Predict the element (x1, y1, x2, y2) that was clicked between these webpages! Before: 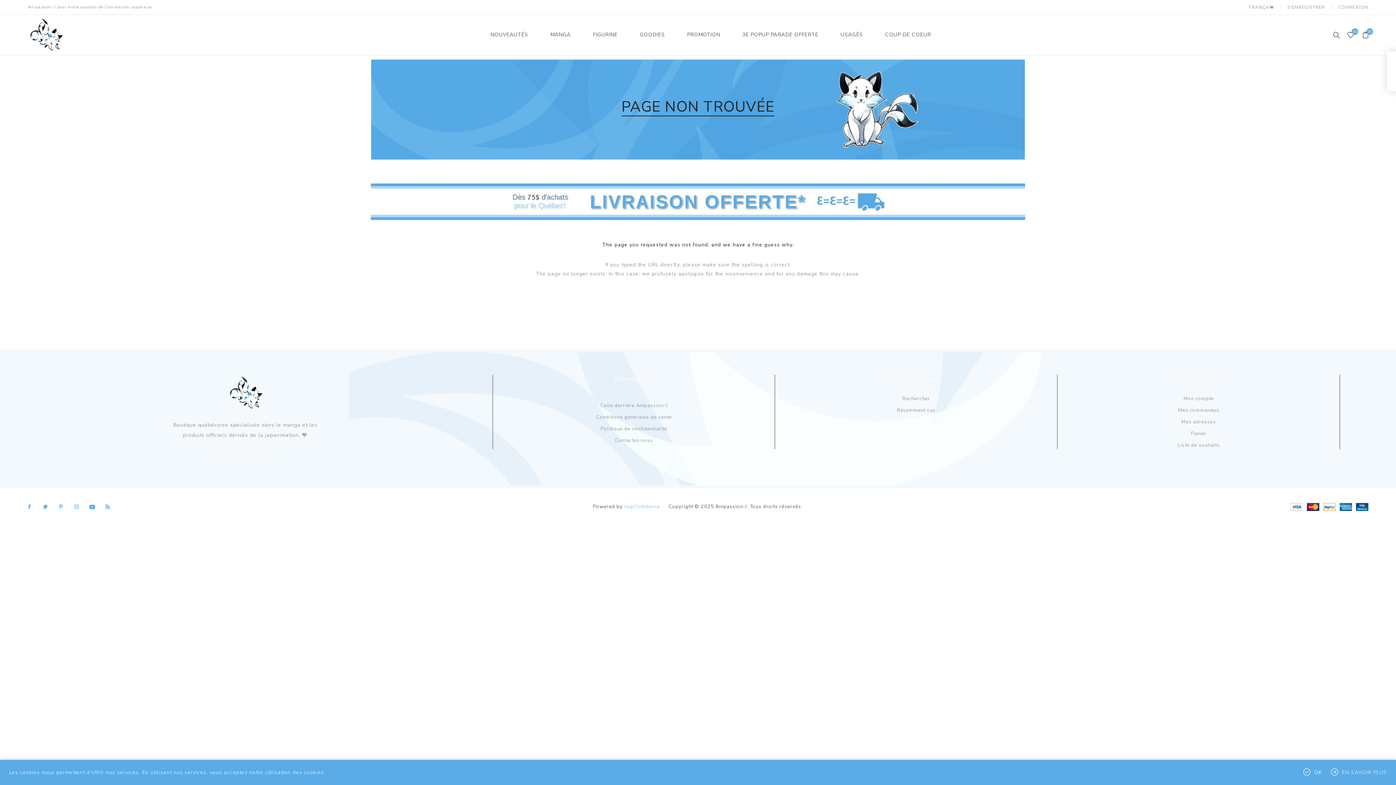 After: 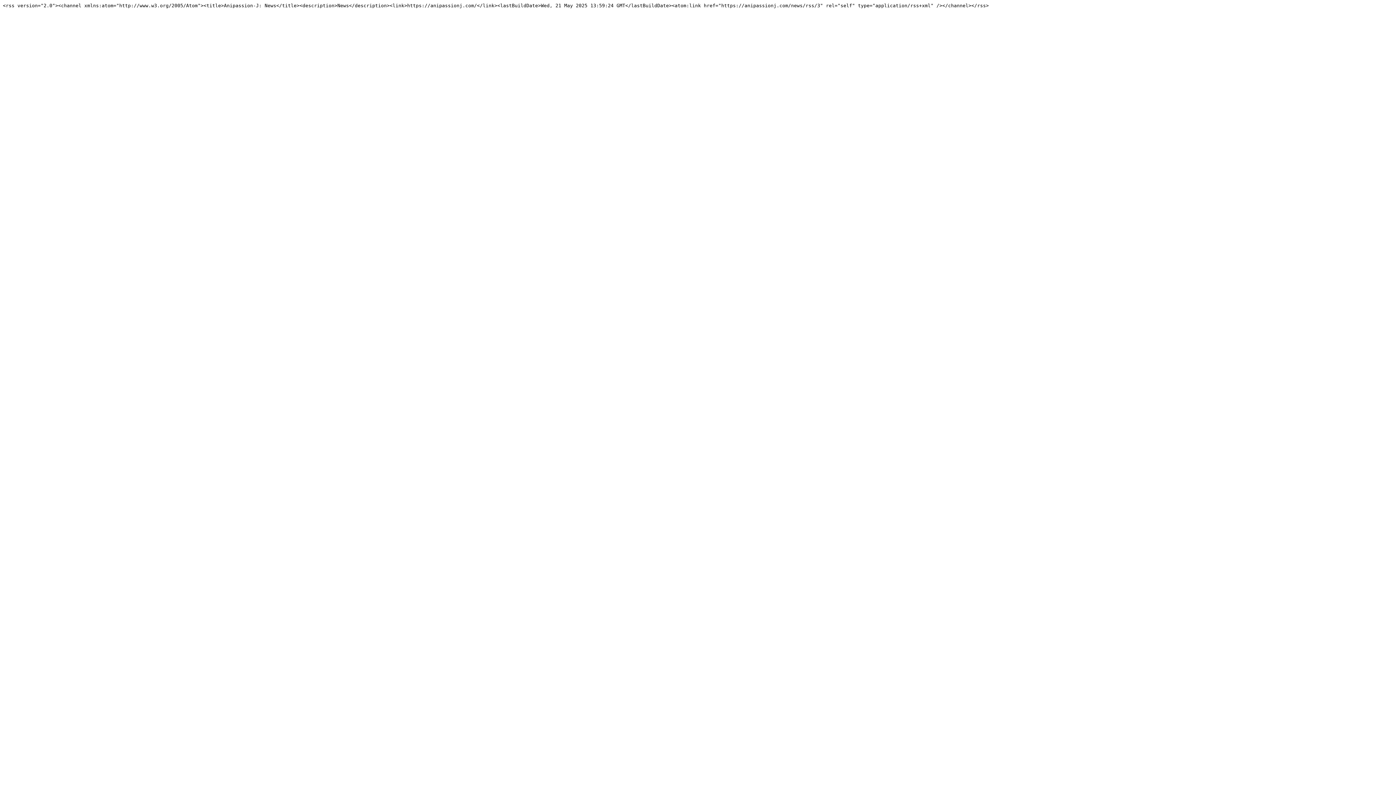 Action: bbox: (102, 501, 113, 513) label: RSS